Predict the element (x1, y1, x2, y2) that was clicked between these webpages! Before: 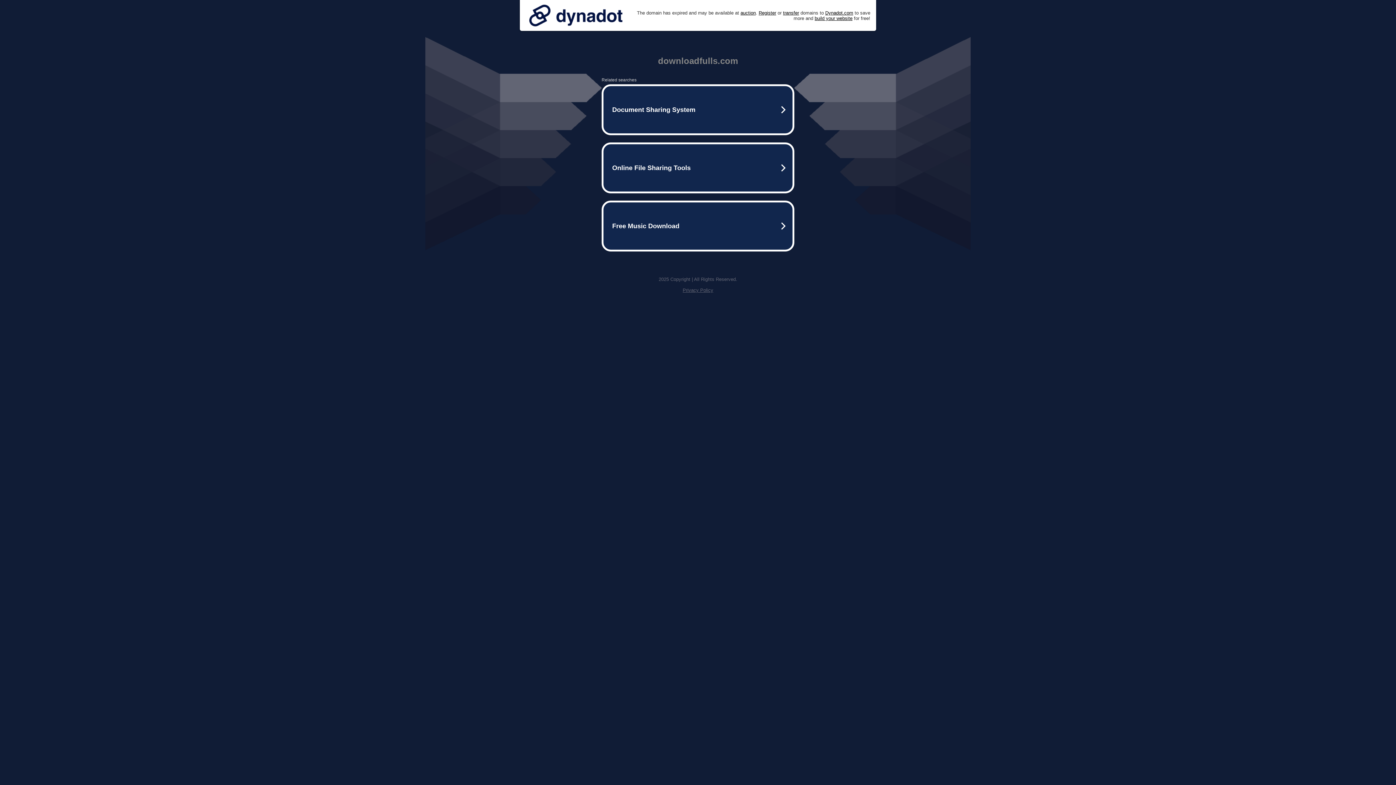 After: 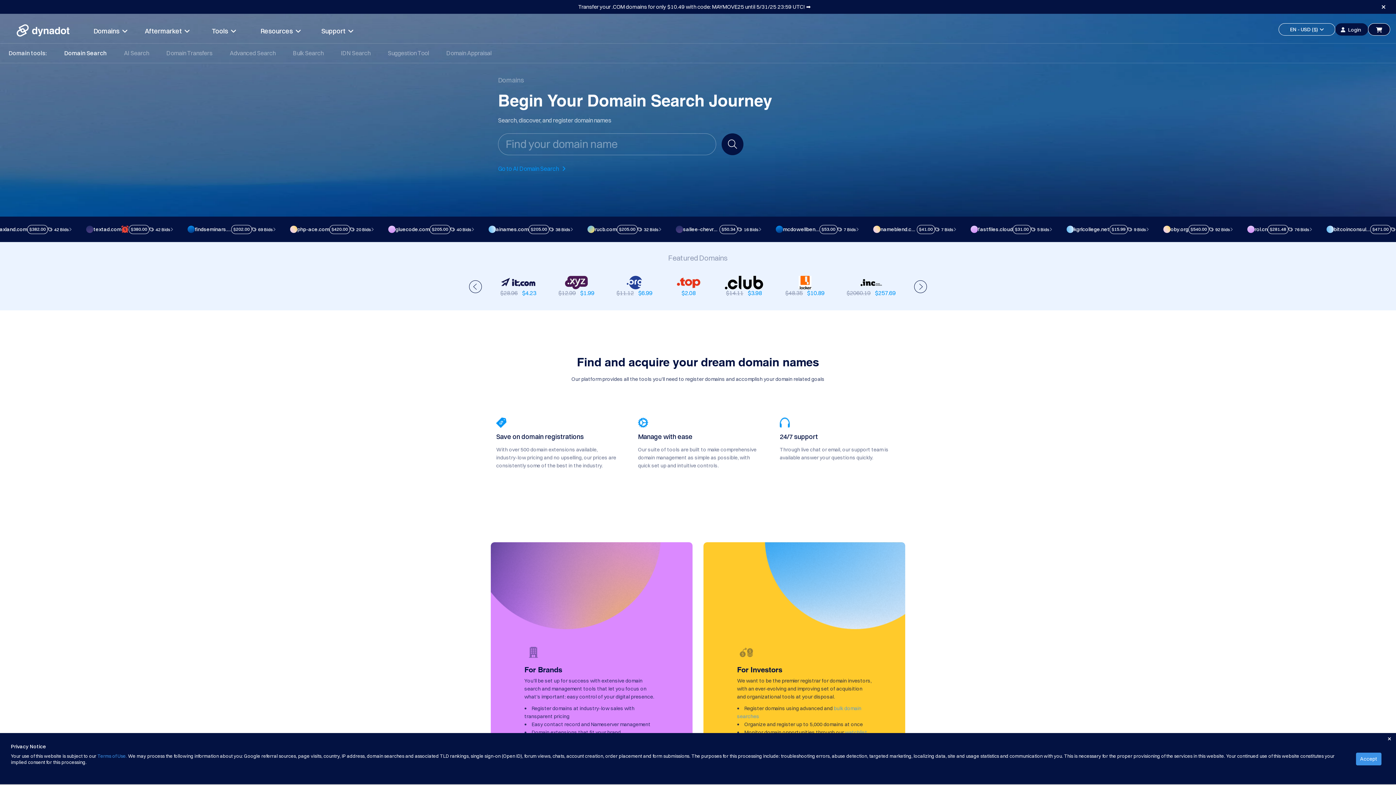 Action: label: Register bbox: (758, 10, 776, 15)